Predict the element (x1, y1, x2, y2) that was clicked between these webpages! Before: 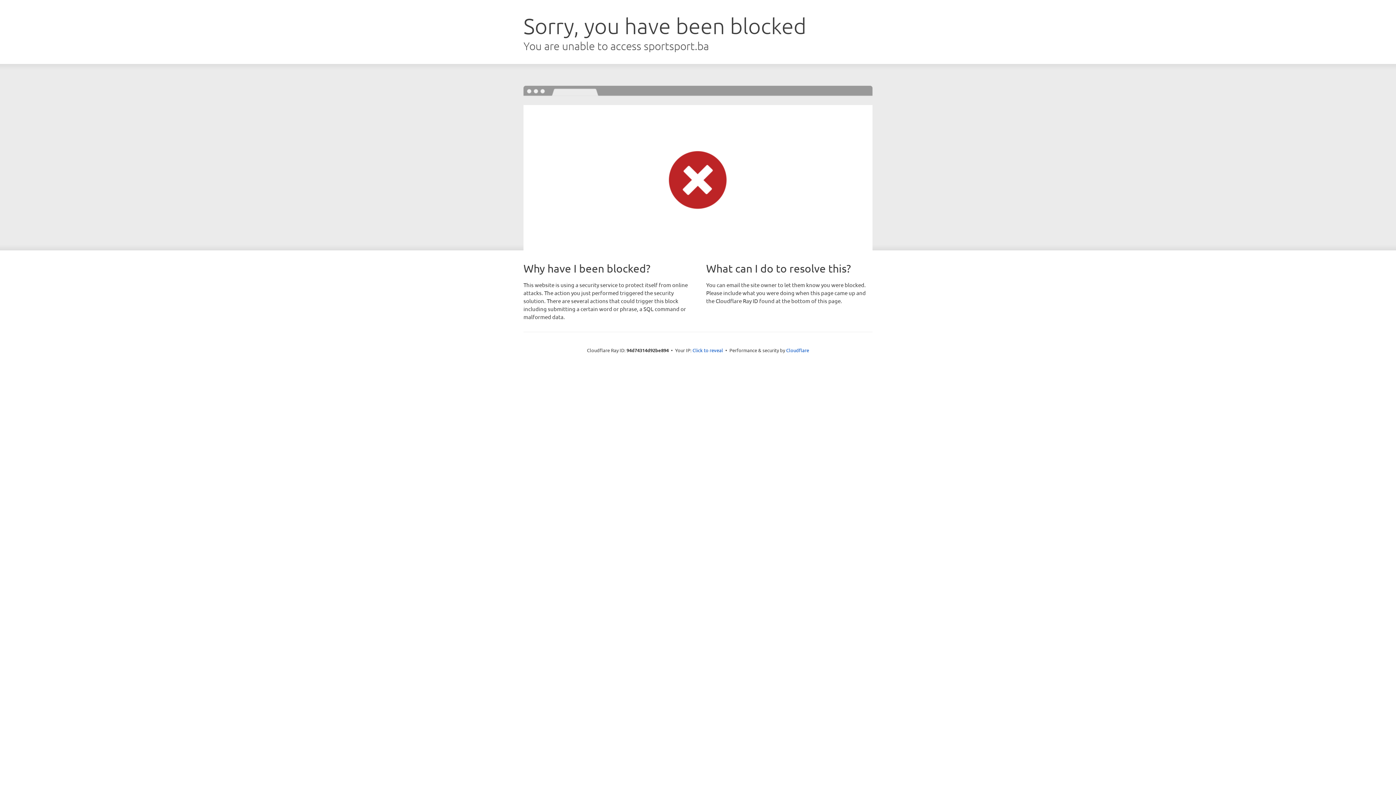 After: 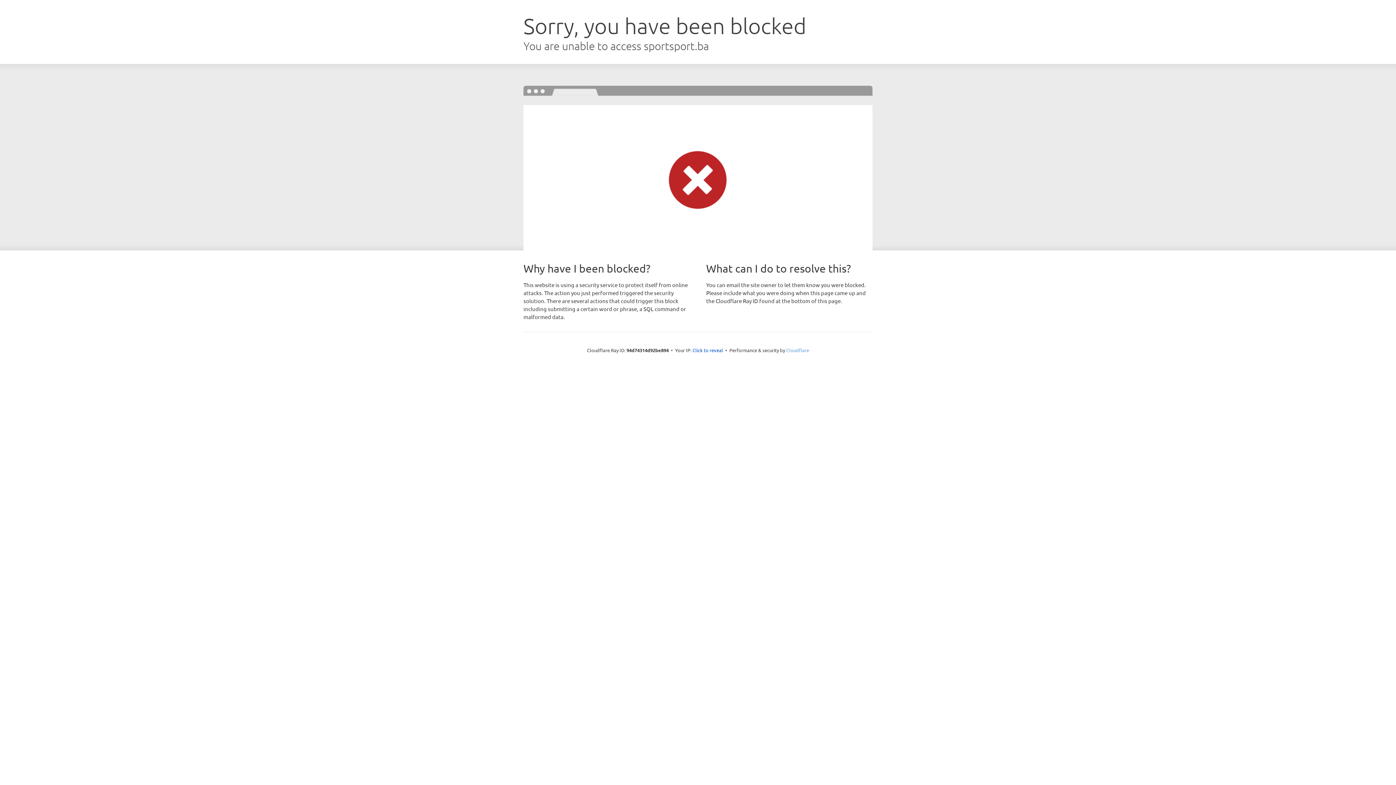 Action: bbox: (786, 347, 809, 353) label: Cloudflare